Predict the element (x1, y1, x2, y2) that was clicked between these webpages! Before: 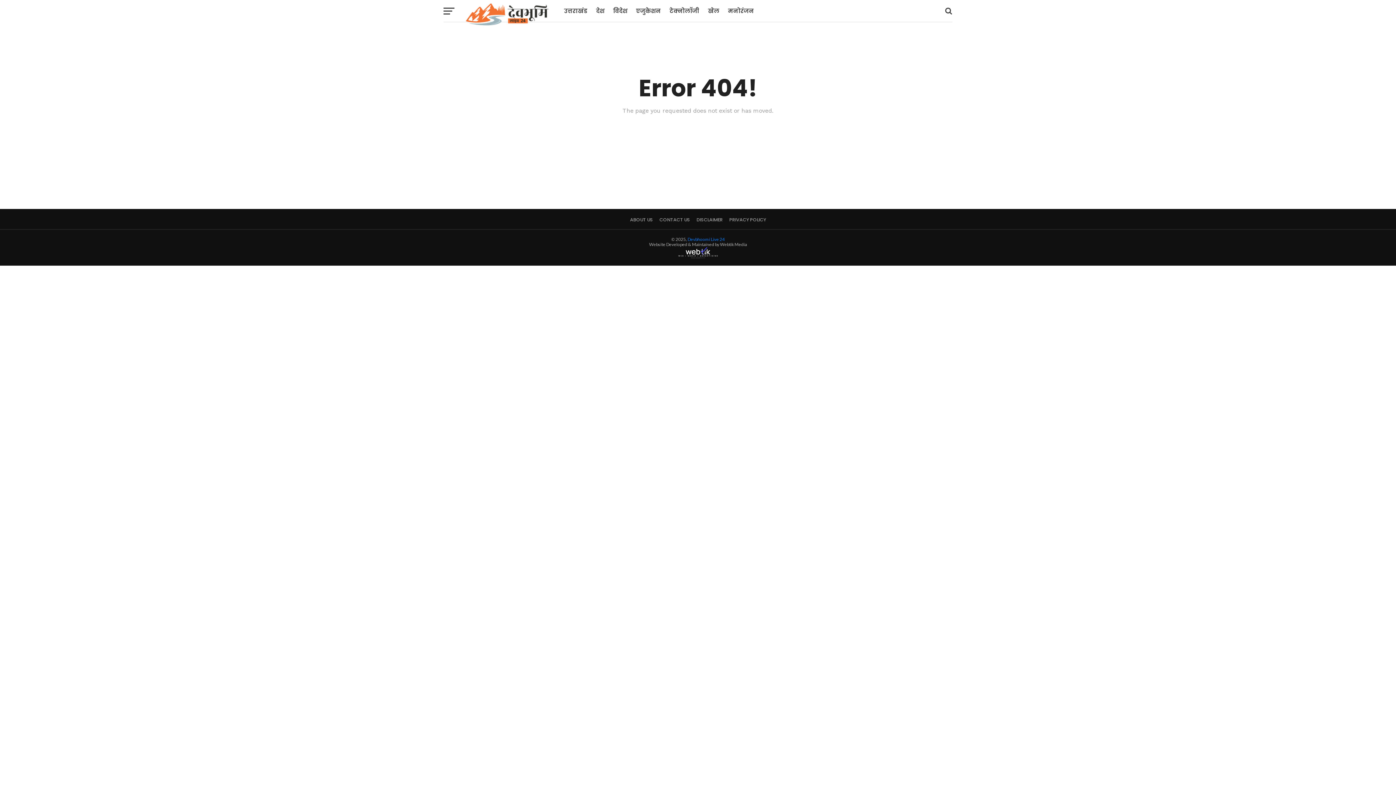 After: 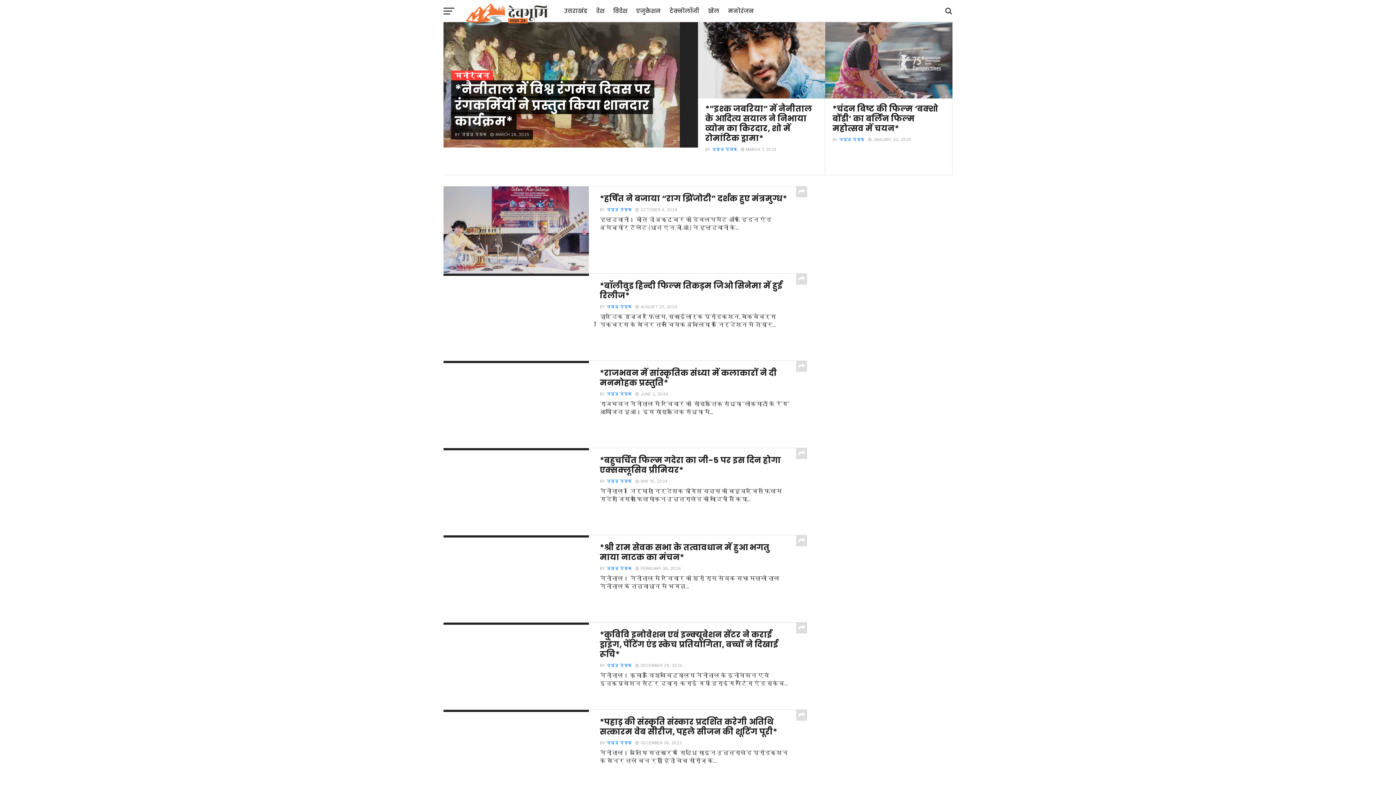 Action: bbox: (724, 0, 758, 22) label: मनोरंजन